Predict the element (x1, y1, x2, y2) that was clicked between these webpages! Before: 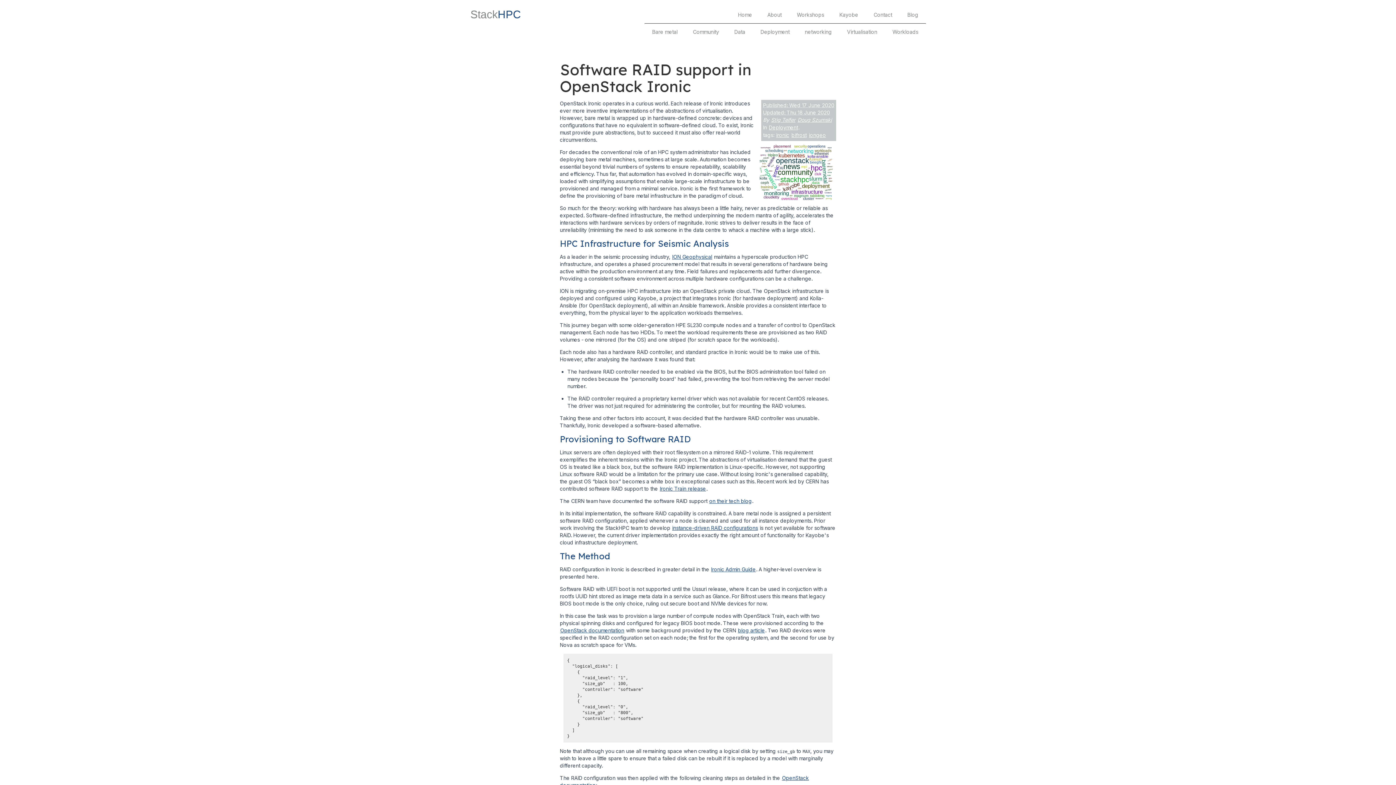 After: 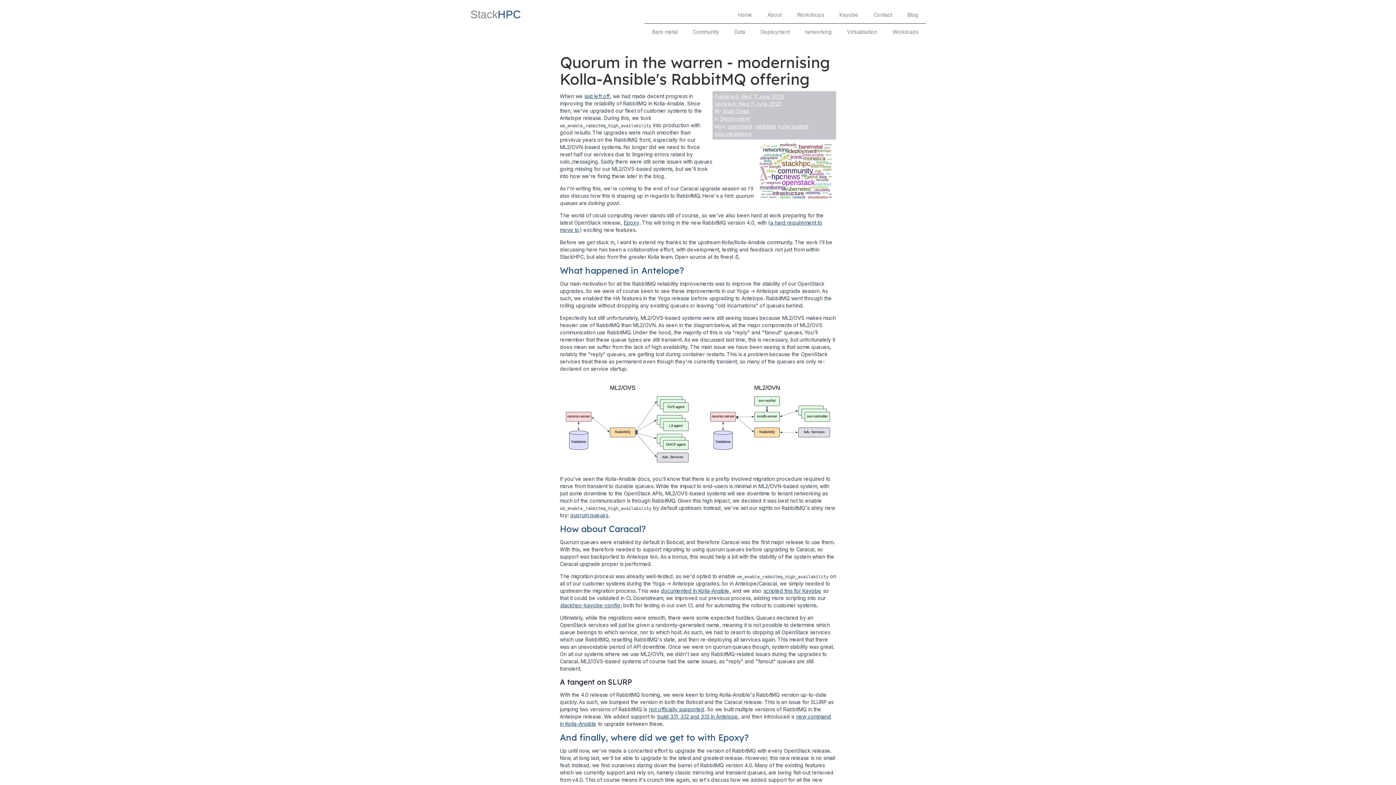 Action: bbox: (753, 28, 797, 34) label: Deployment